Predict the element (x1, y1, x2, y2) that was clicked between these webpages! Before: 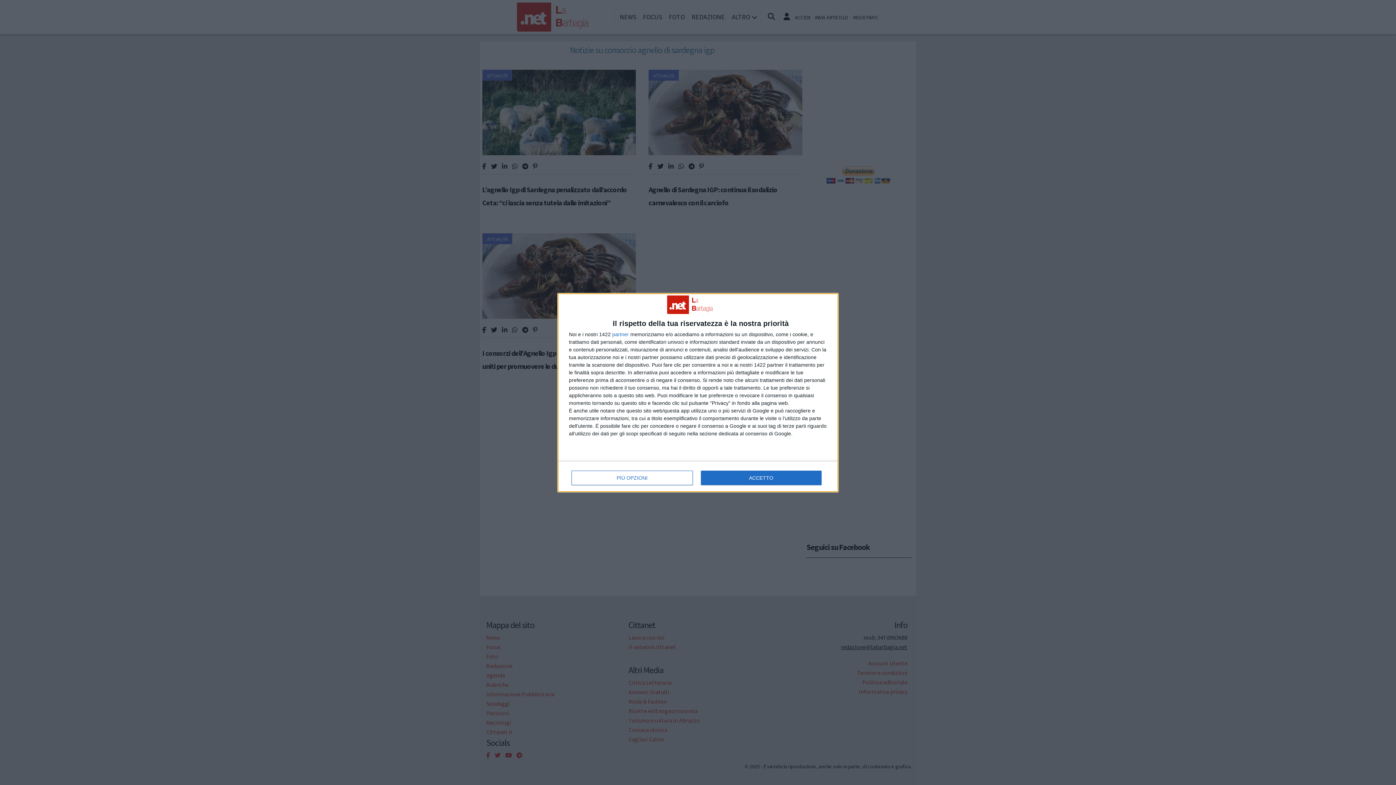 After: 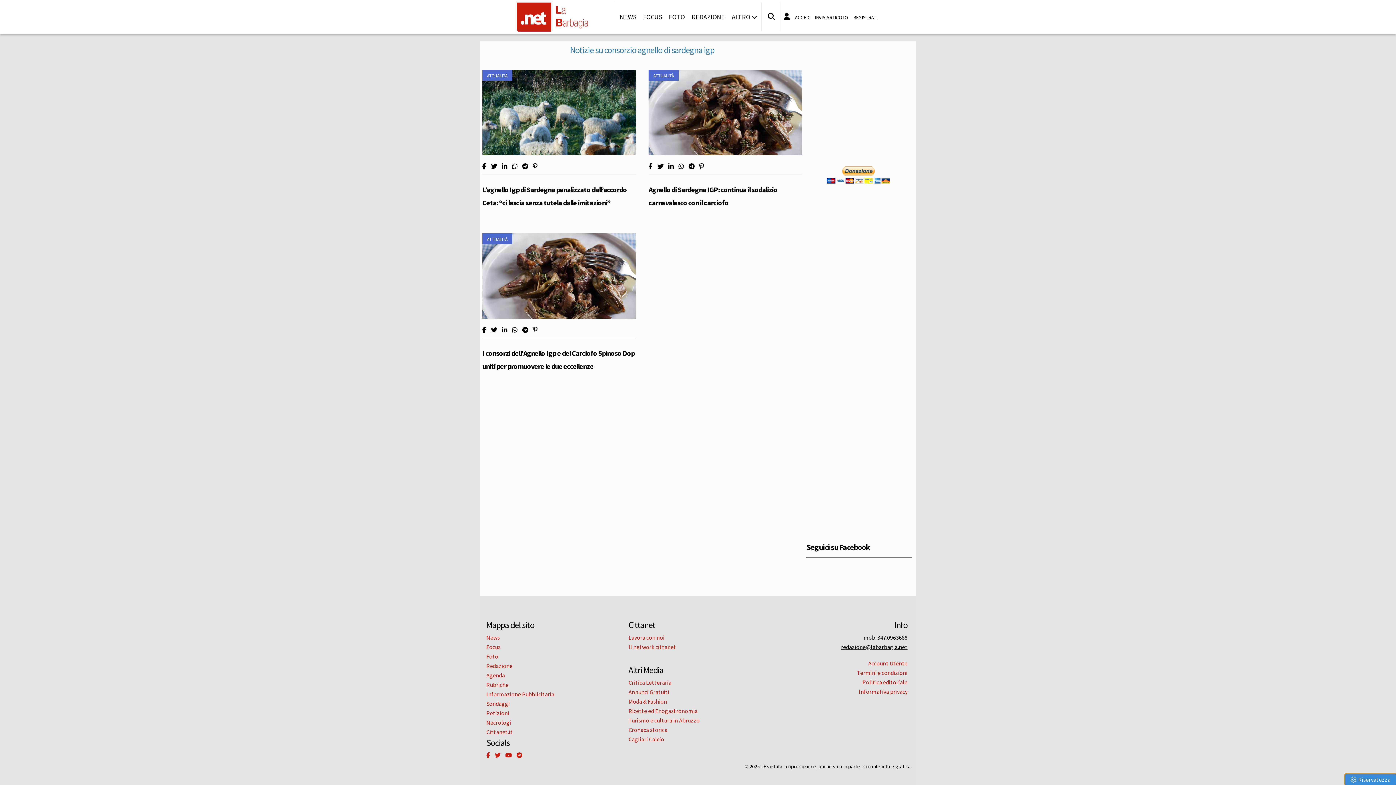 Action: label: ACCETTO bbox: (700, 470, 821, 485)